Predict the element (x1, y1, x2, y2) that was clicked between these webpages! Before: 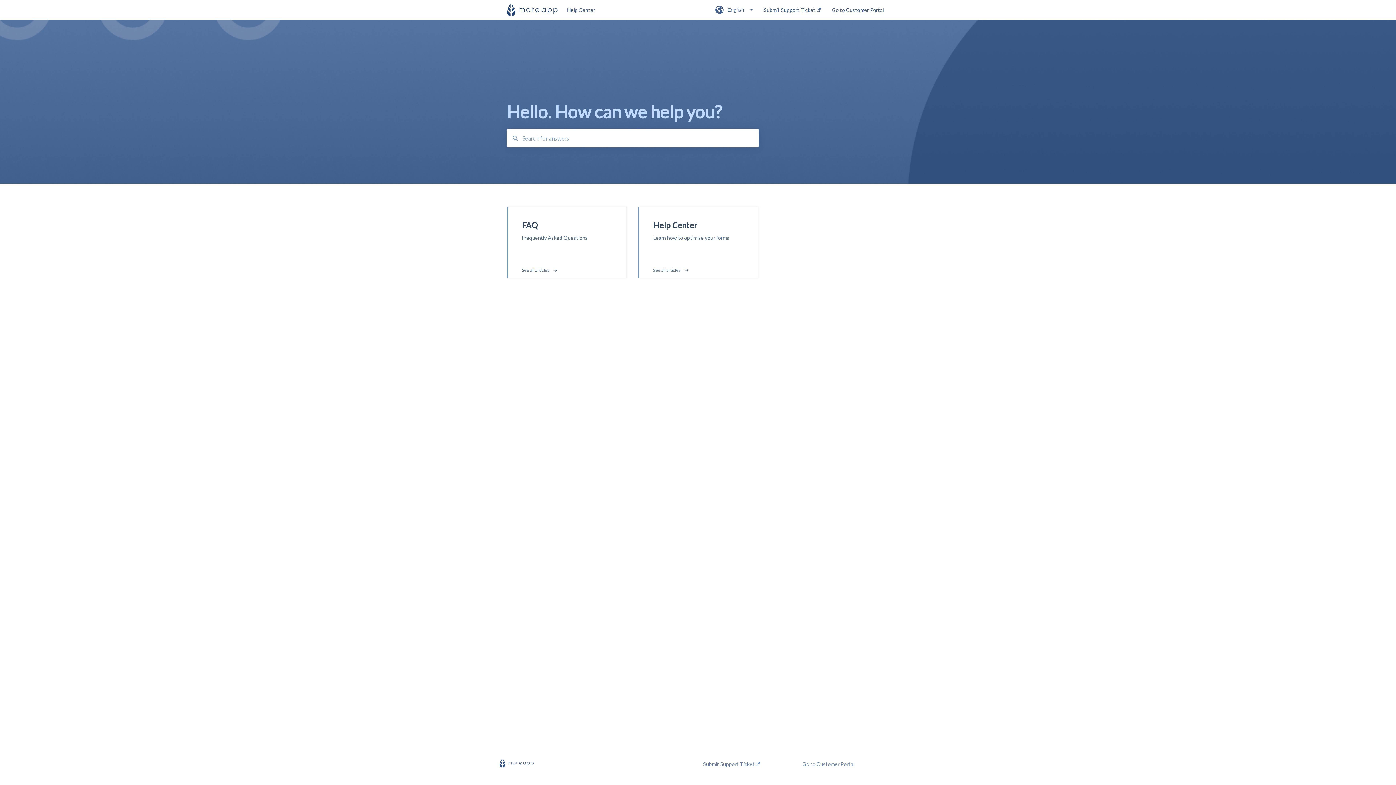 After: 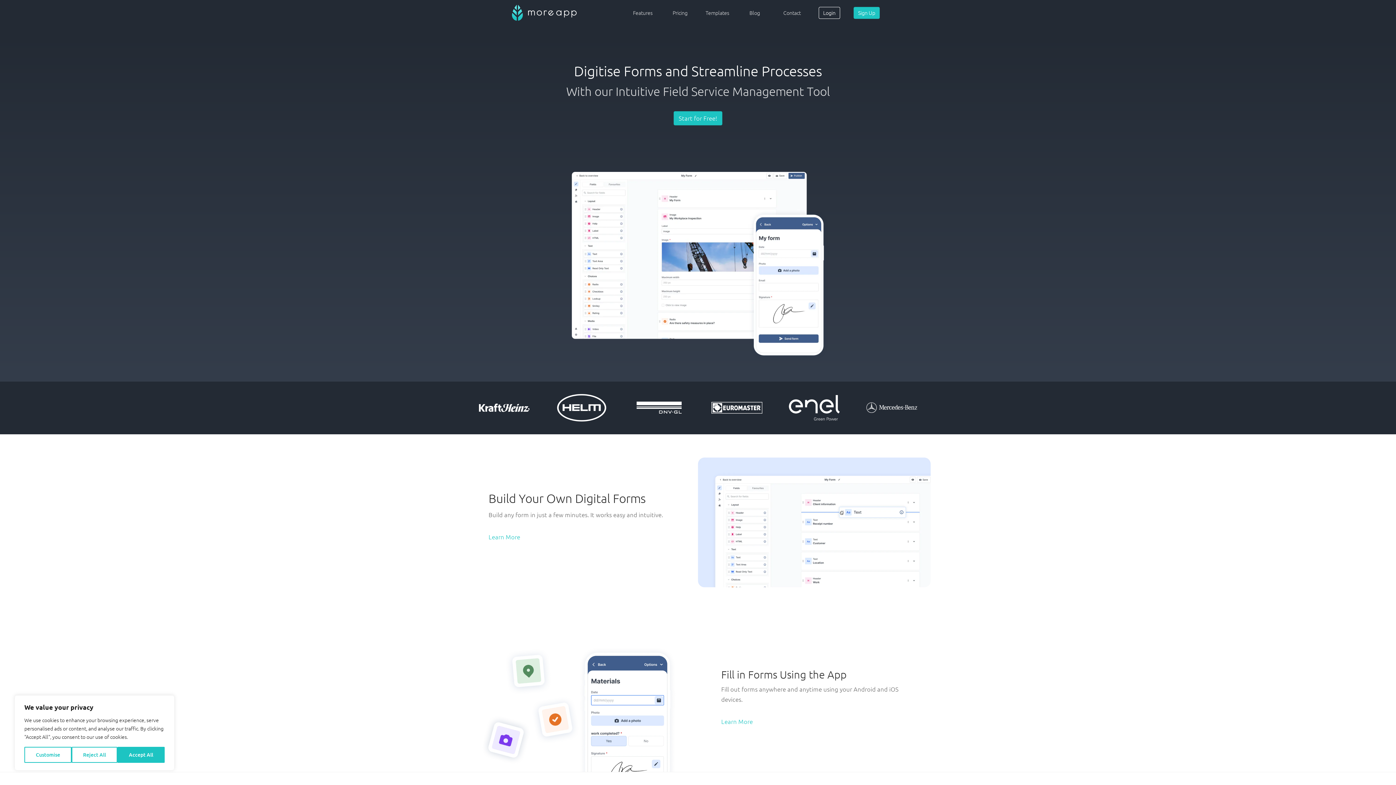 Action: bbox: (499, 759, 533, 768)